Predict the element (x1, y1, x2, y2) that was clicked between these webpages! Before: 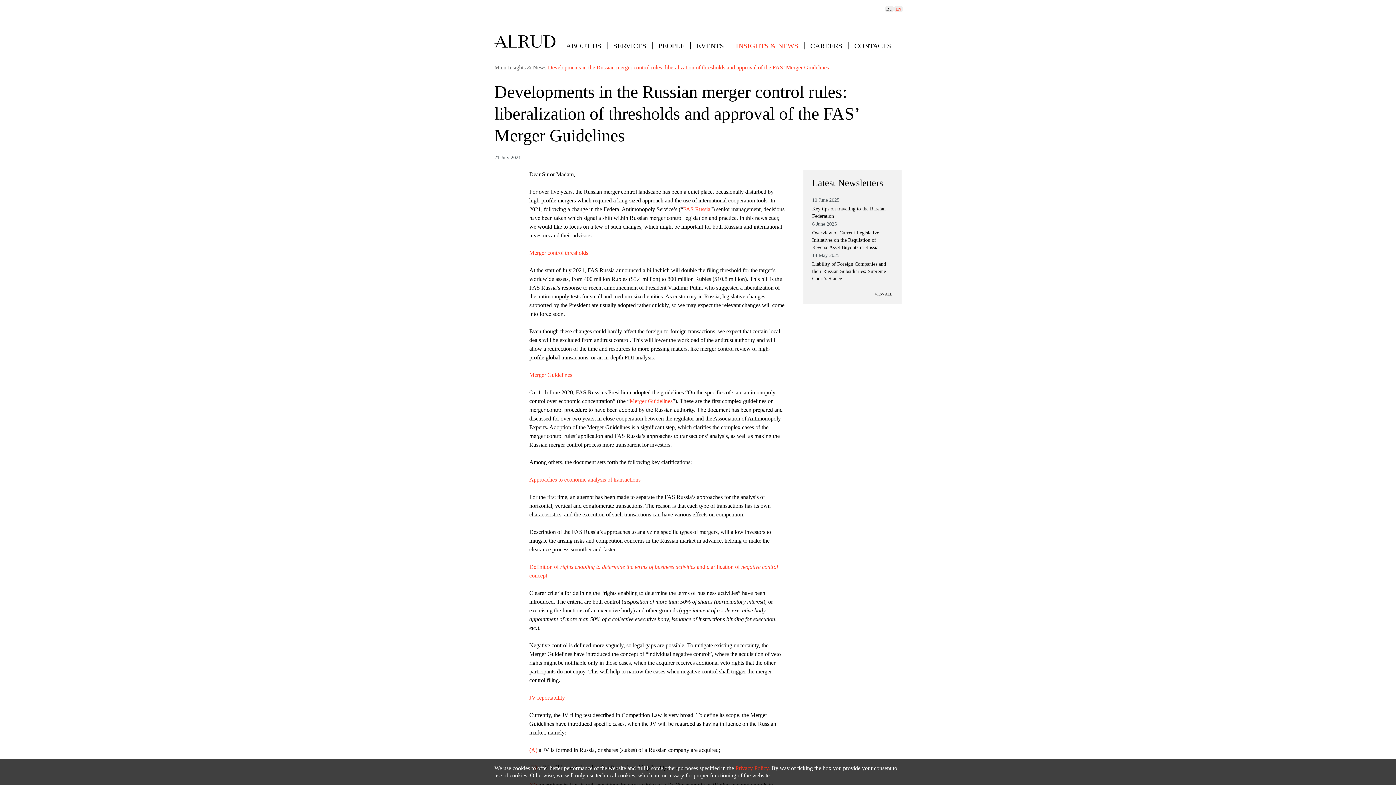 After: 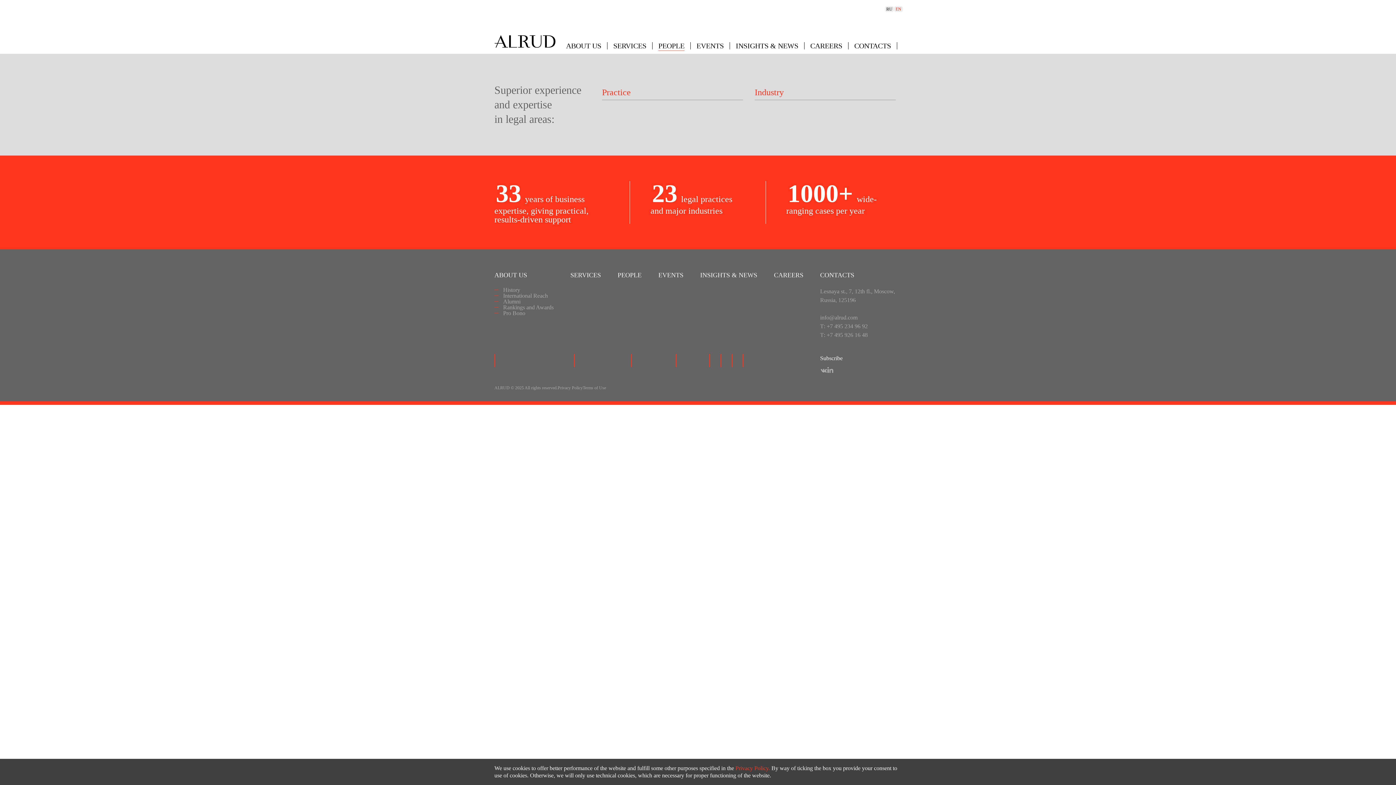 Action: bbox: (658, 41, 684, 49) label: PEOPLE